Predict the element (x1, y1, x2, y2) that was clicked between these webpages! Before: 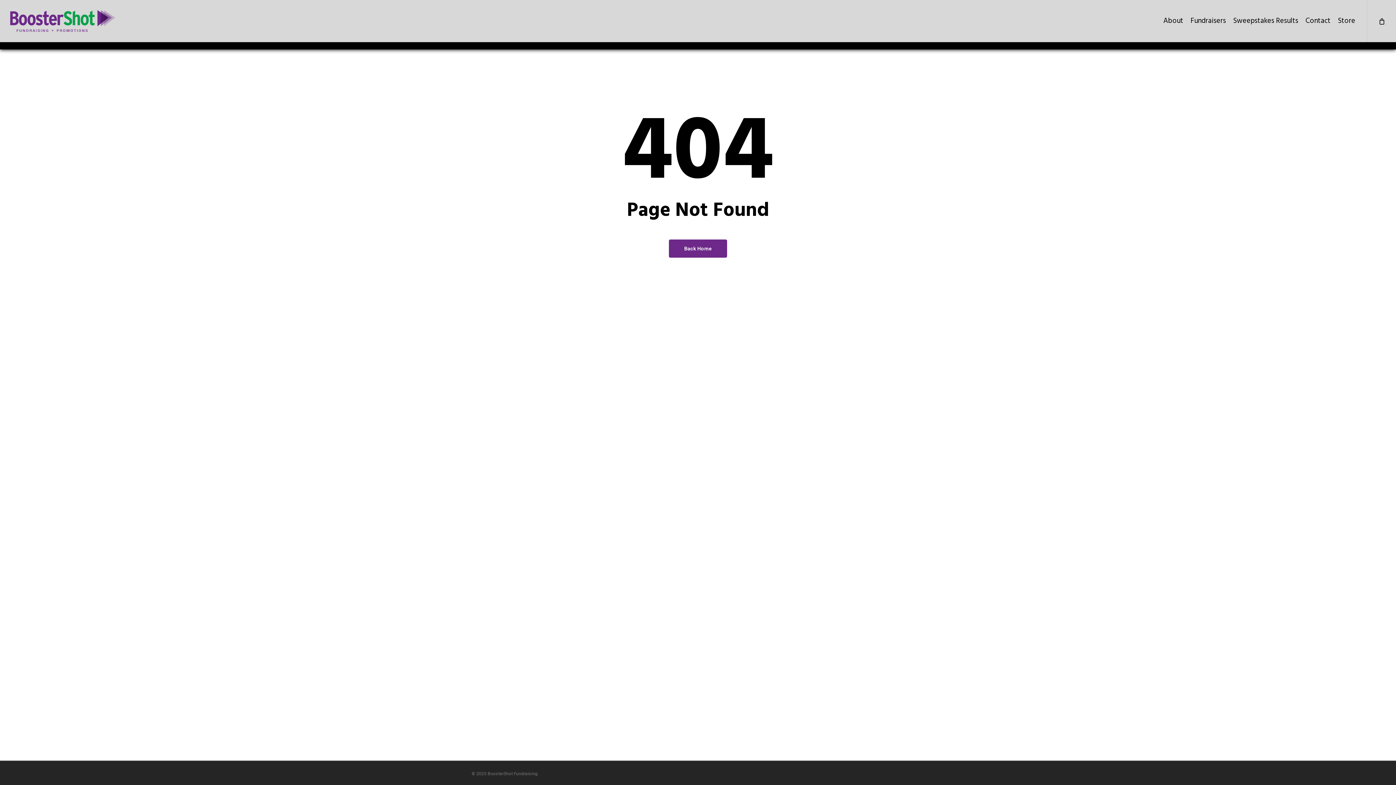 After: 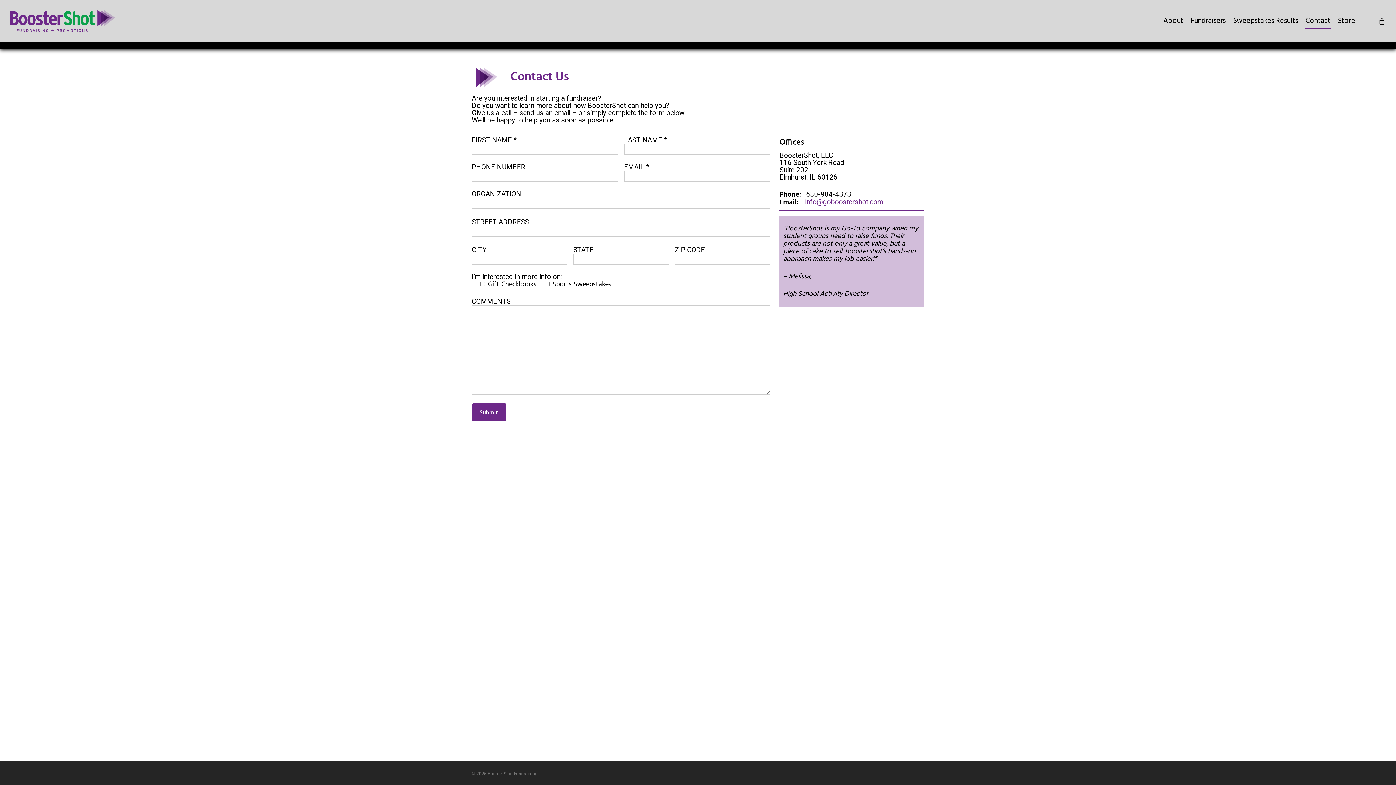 Action: bbox: (1305, 17, 1330, 24) label: Contact